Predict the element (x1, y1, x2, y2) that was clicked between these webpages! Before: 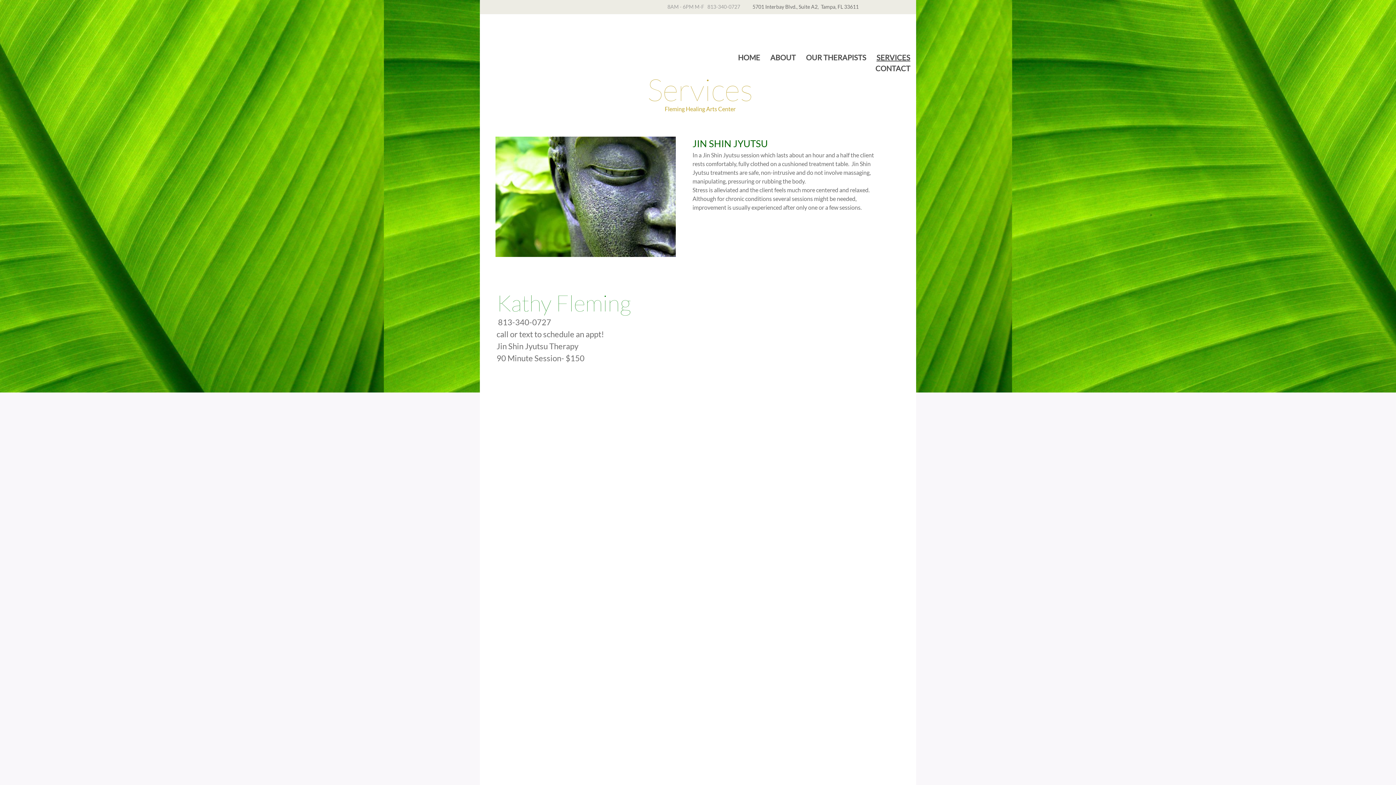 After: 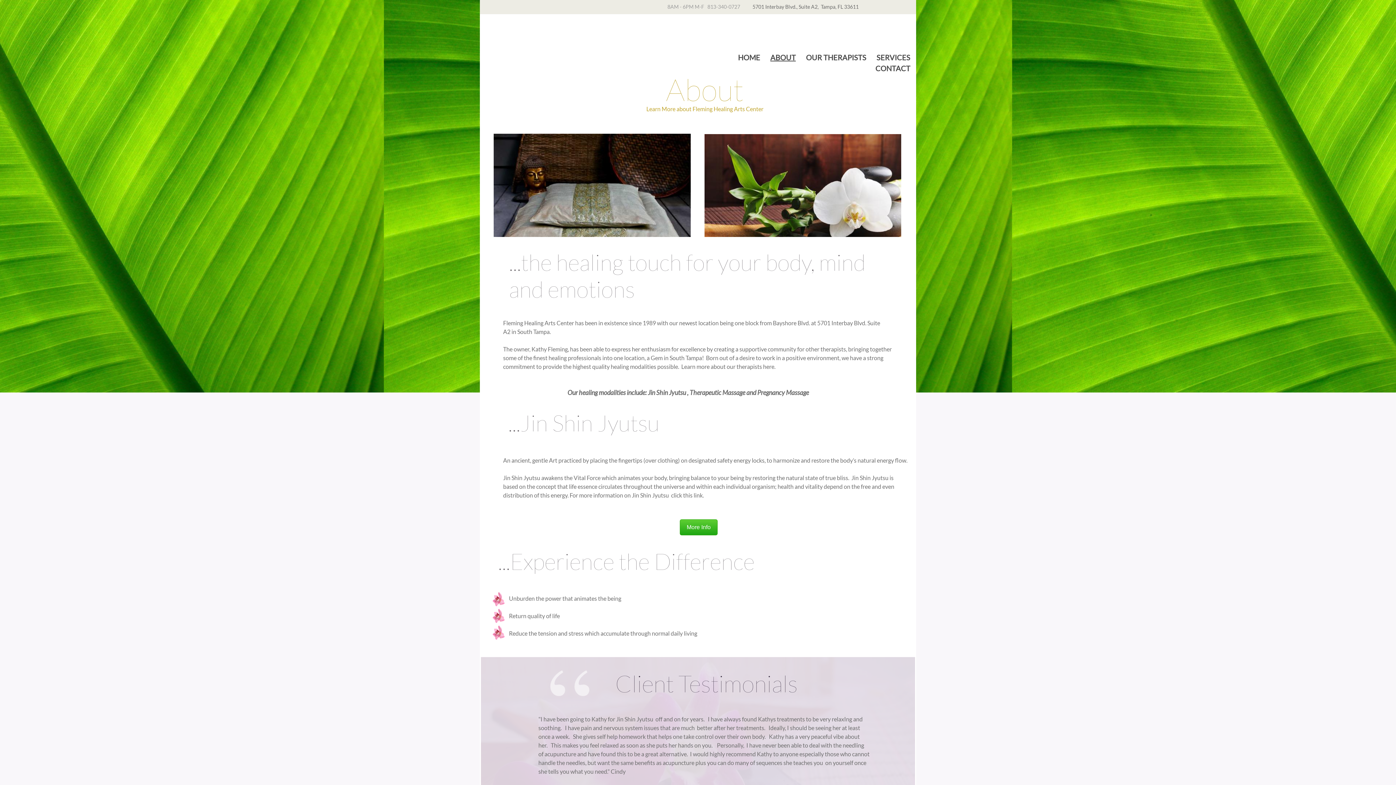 Action: bbox: (765, 52, 801, 62) label: ABOUT